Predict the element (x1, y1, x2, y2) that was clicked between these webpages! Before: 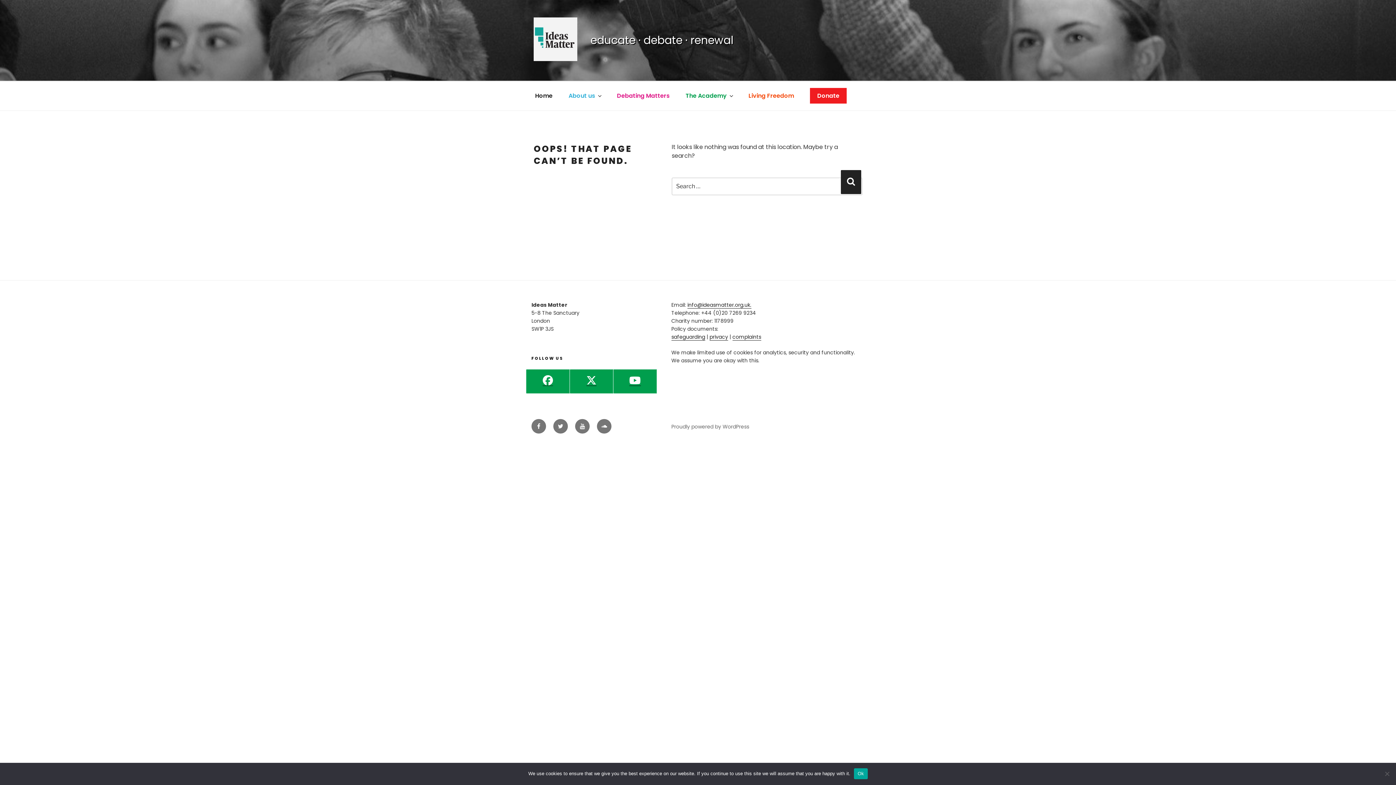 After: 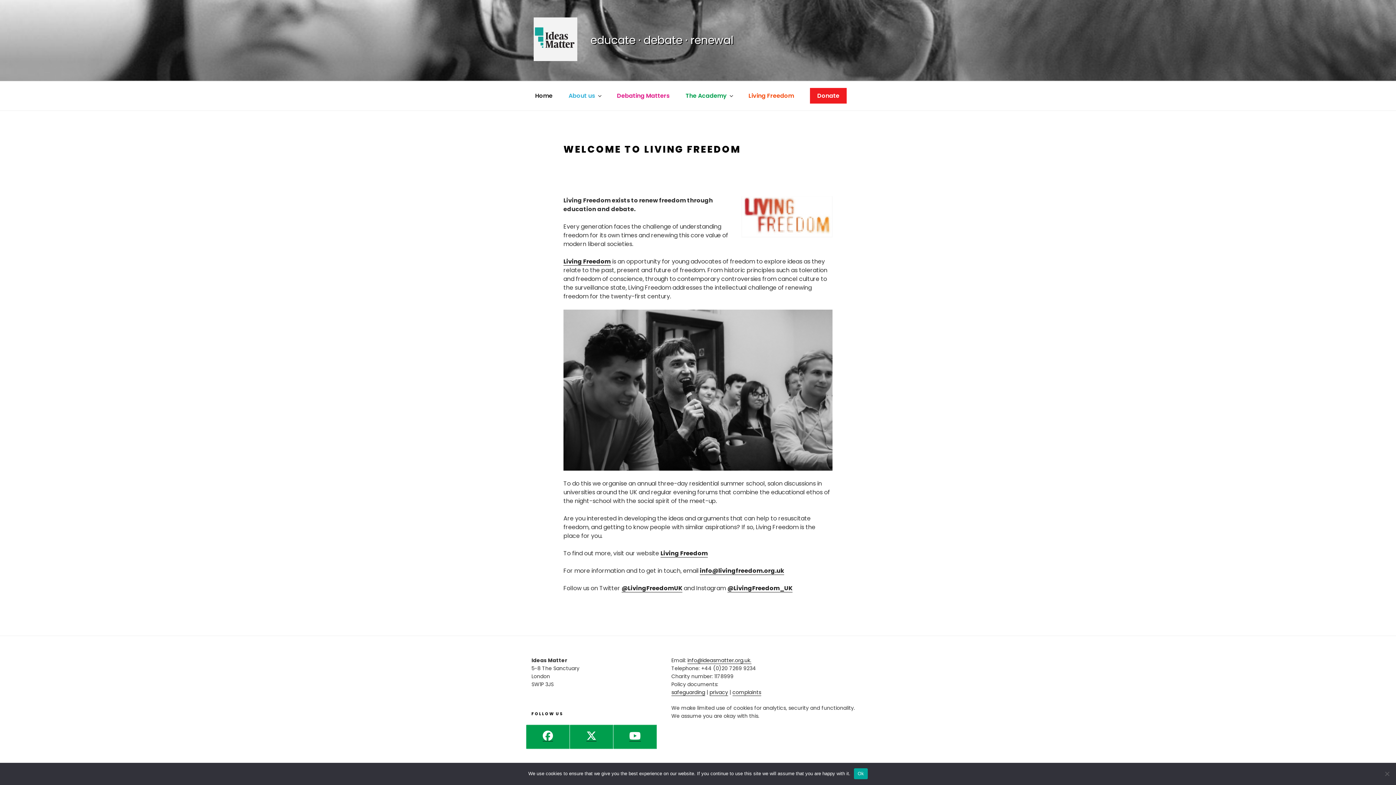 Action: bbox: (741, 85, 801, 106) label: Living Freedom